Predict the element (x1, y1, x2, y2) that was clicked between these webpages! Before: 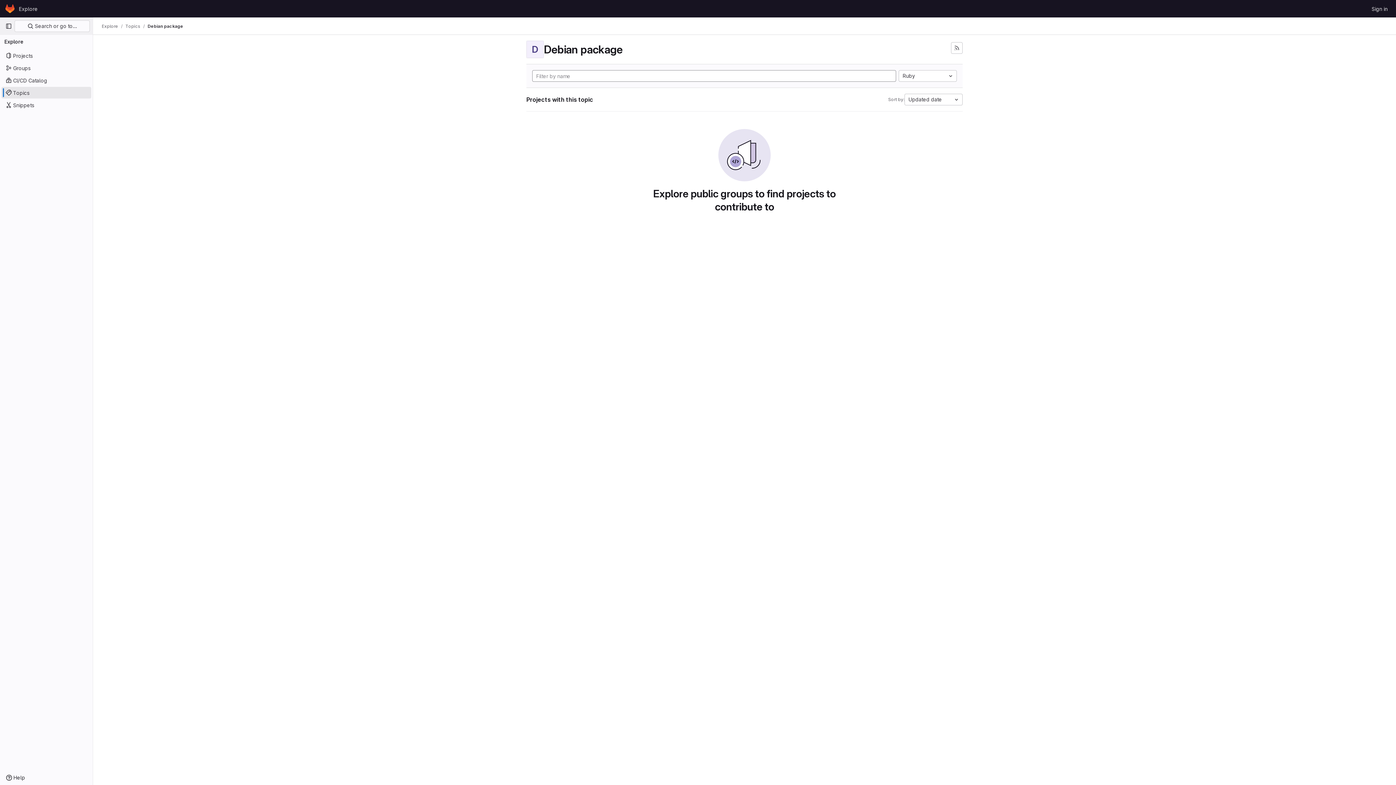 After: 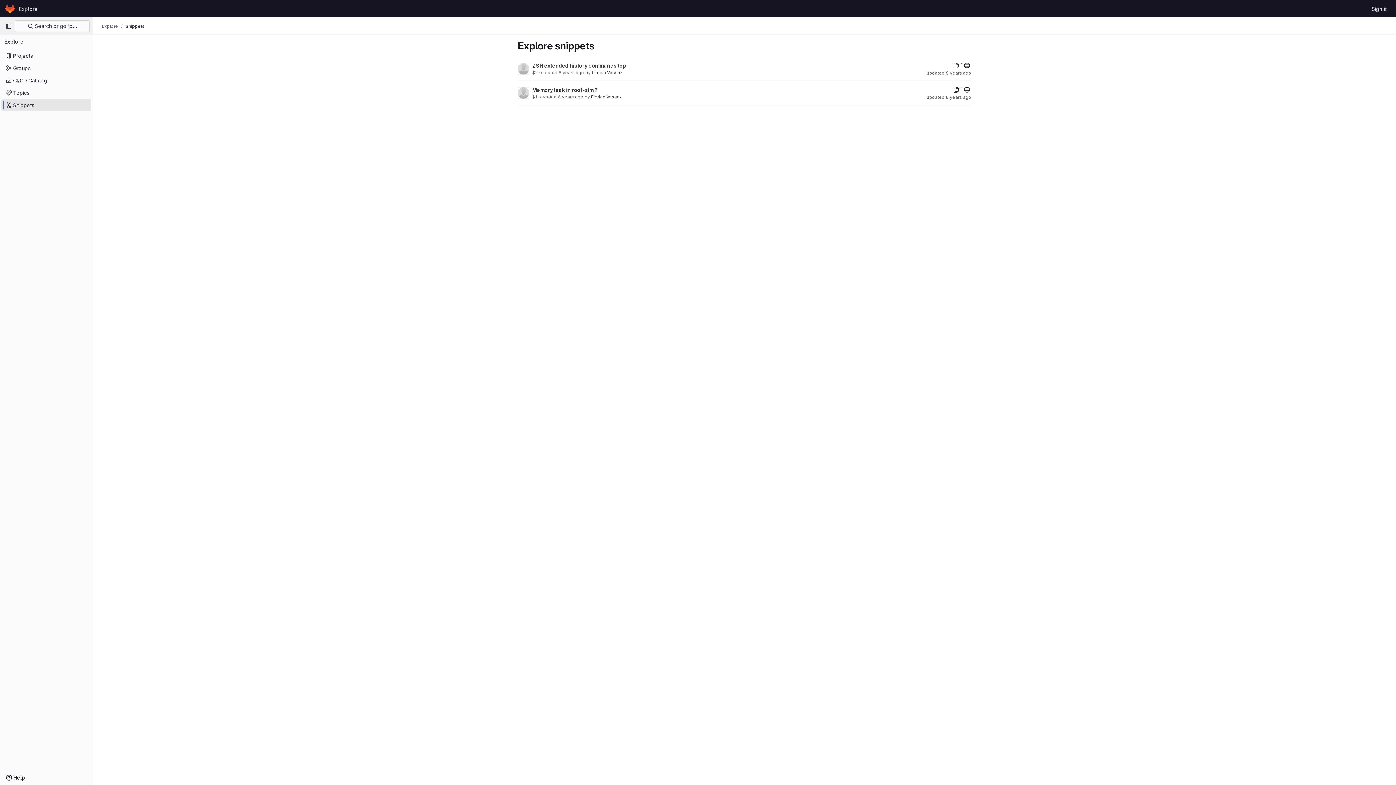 Action: label: Snippets bbox: (1, 99, 91, 110)